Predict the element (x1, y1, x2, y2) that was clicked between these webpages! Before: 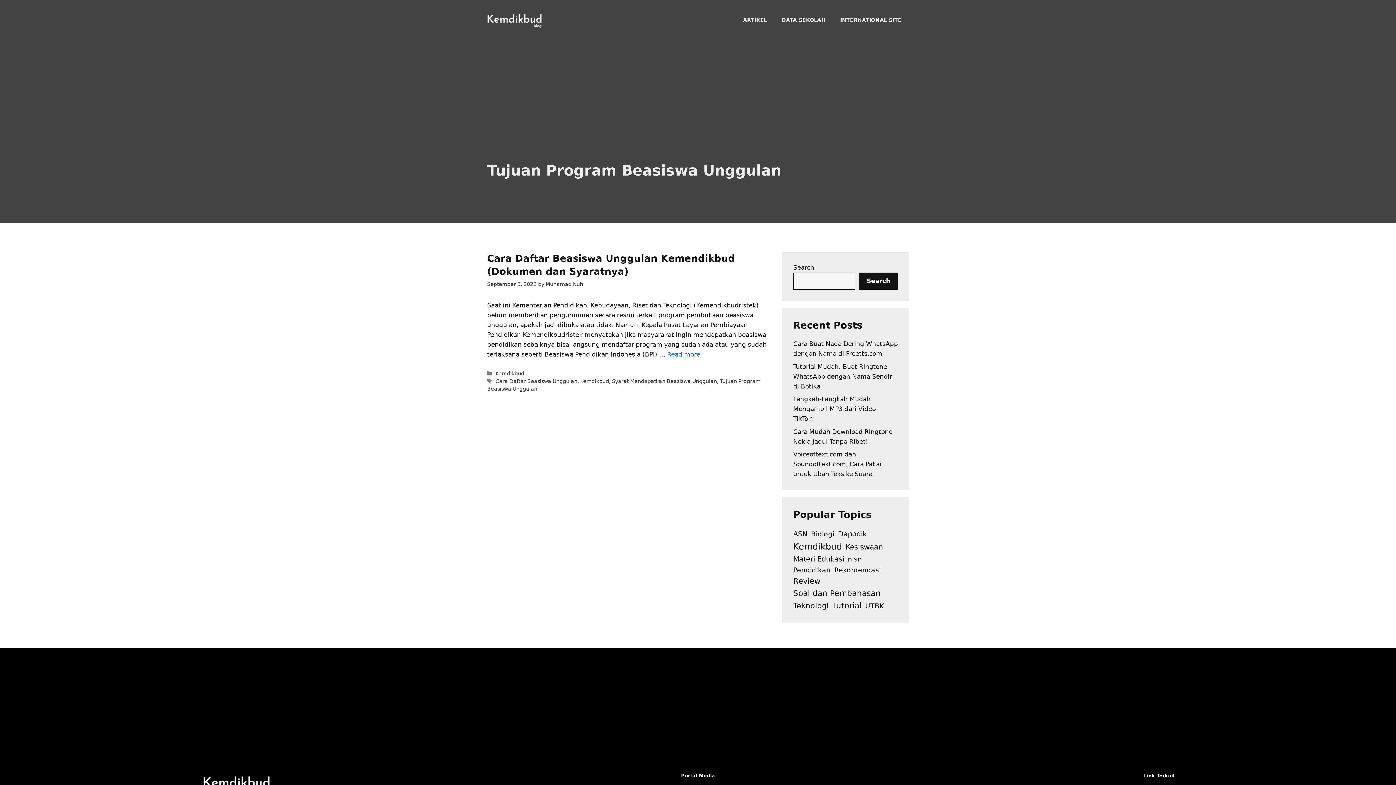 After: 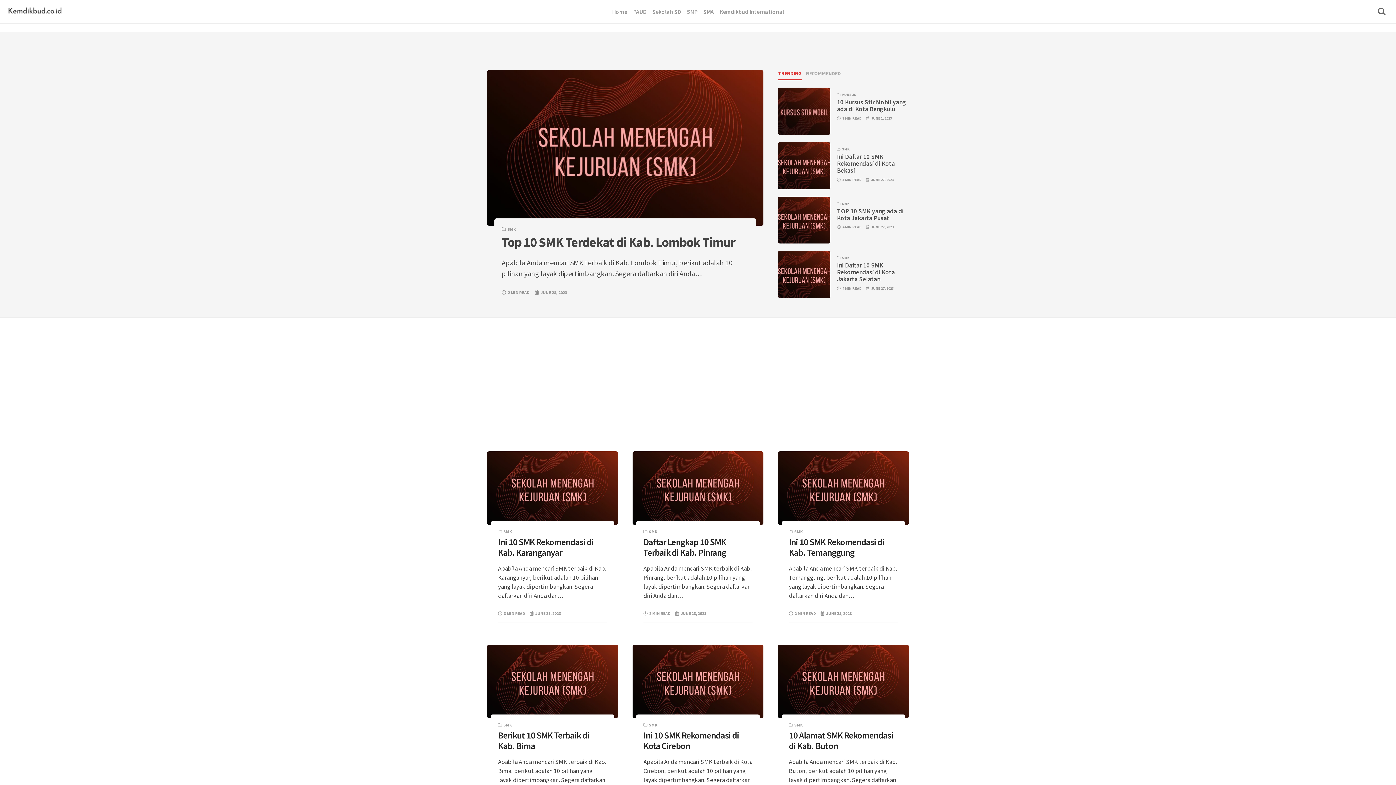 Action: bbox: (774, 16, 833, 23) label: DATA SEKOLAH